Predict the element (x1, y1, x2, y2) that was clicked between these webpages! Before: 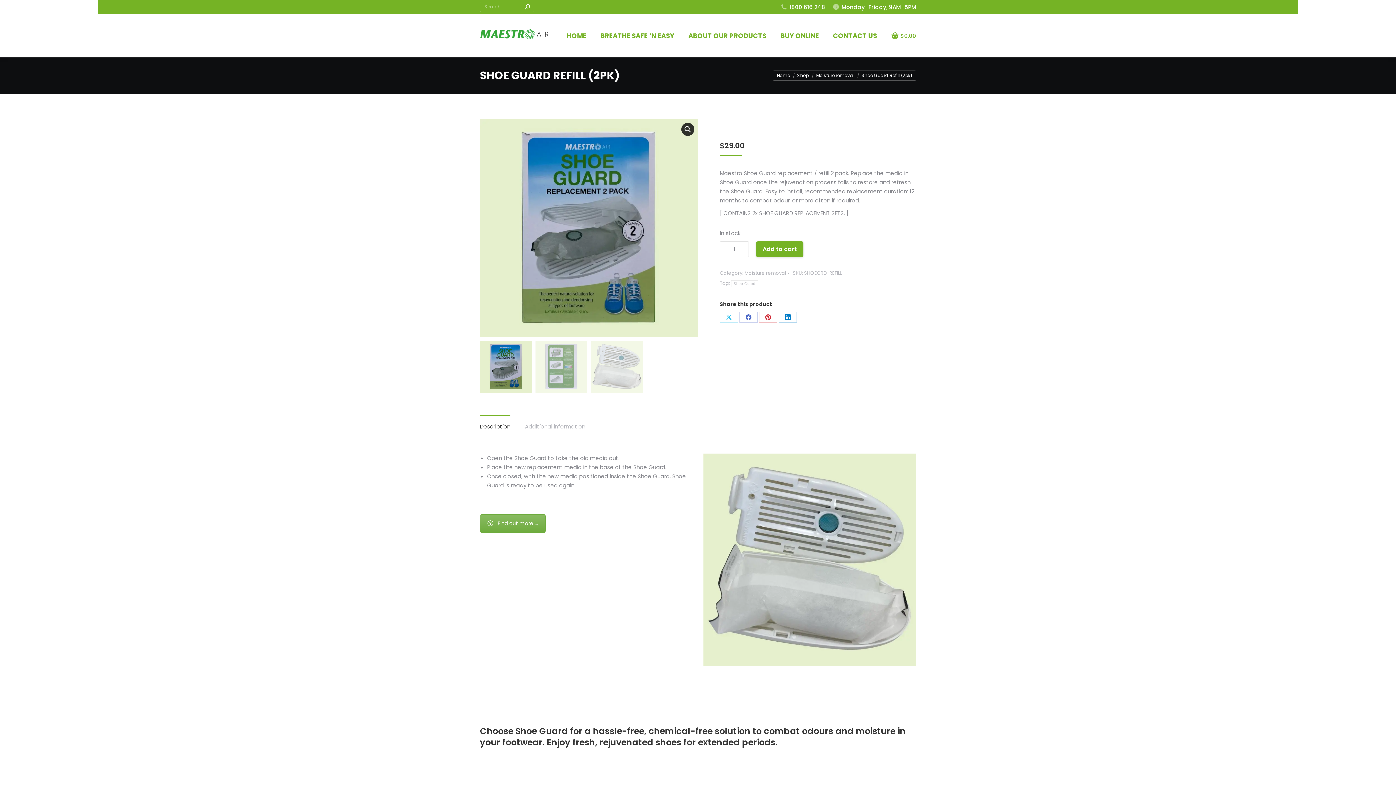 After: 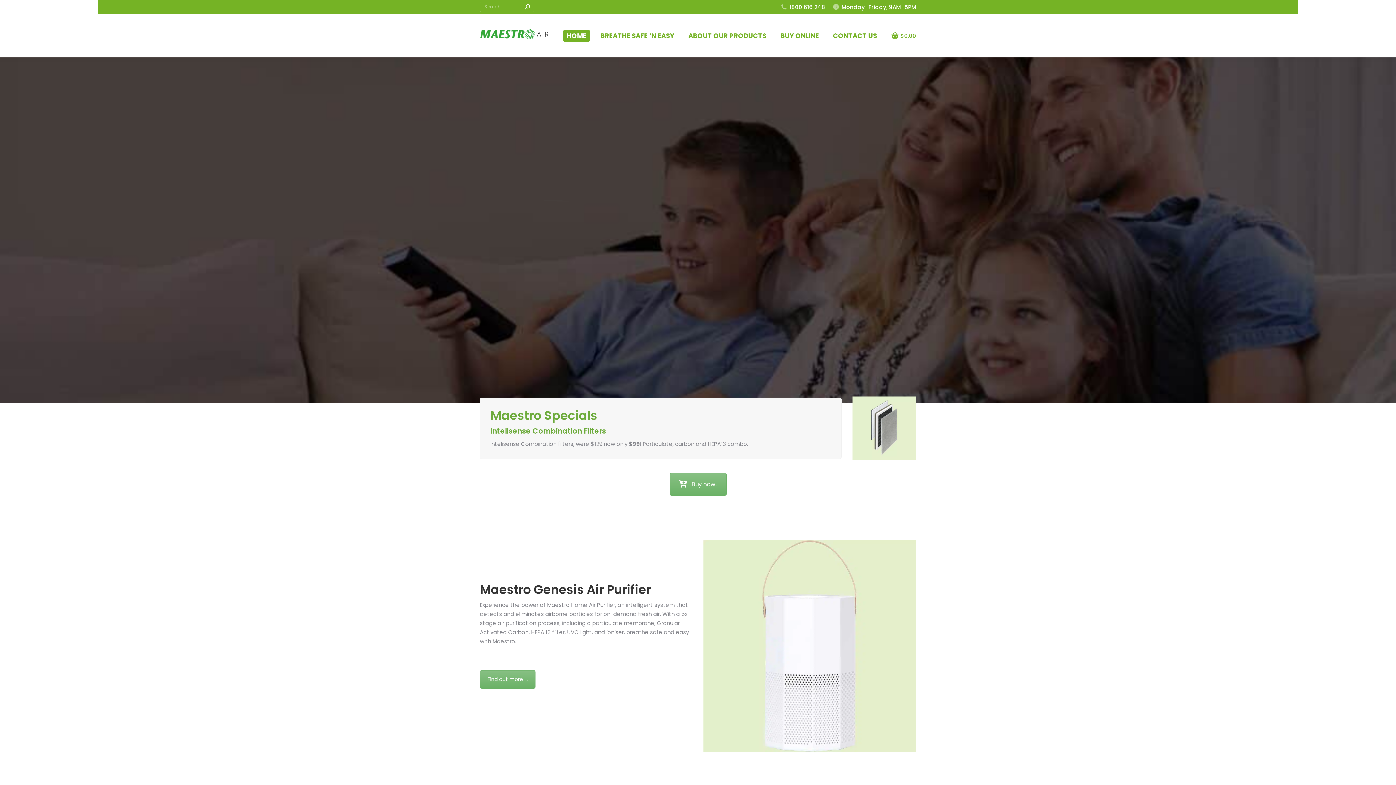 Action: bbox: (777, 72, 790, 78) label: Home